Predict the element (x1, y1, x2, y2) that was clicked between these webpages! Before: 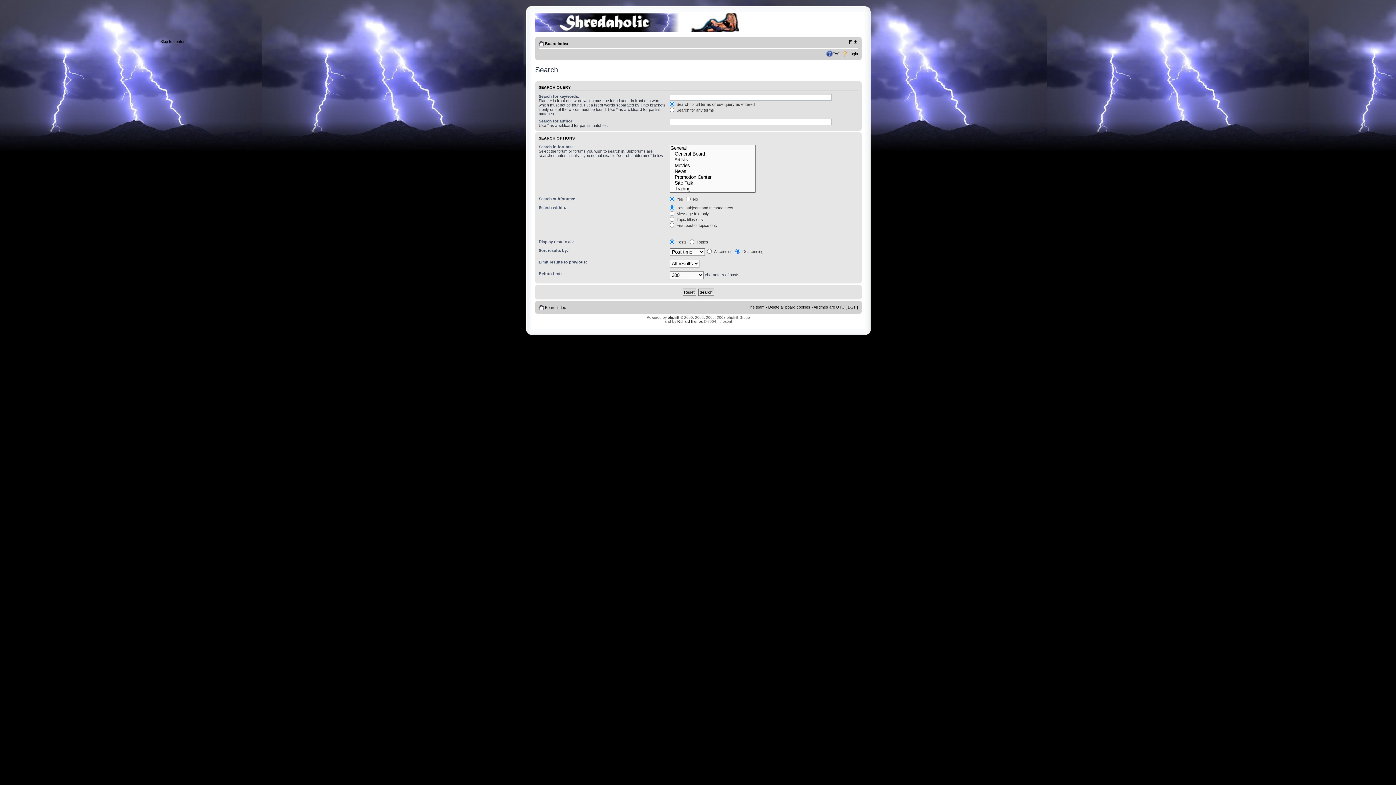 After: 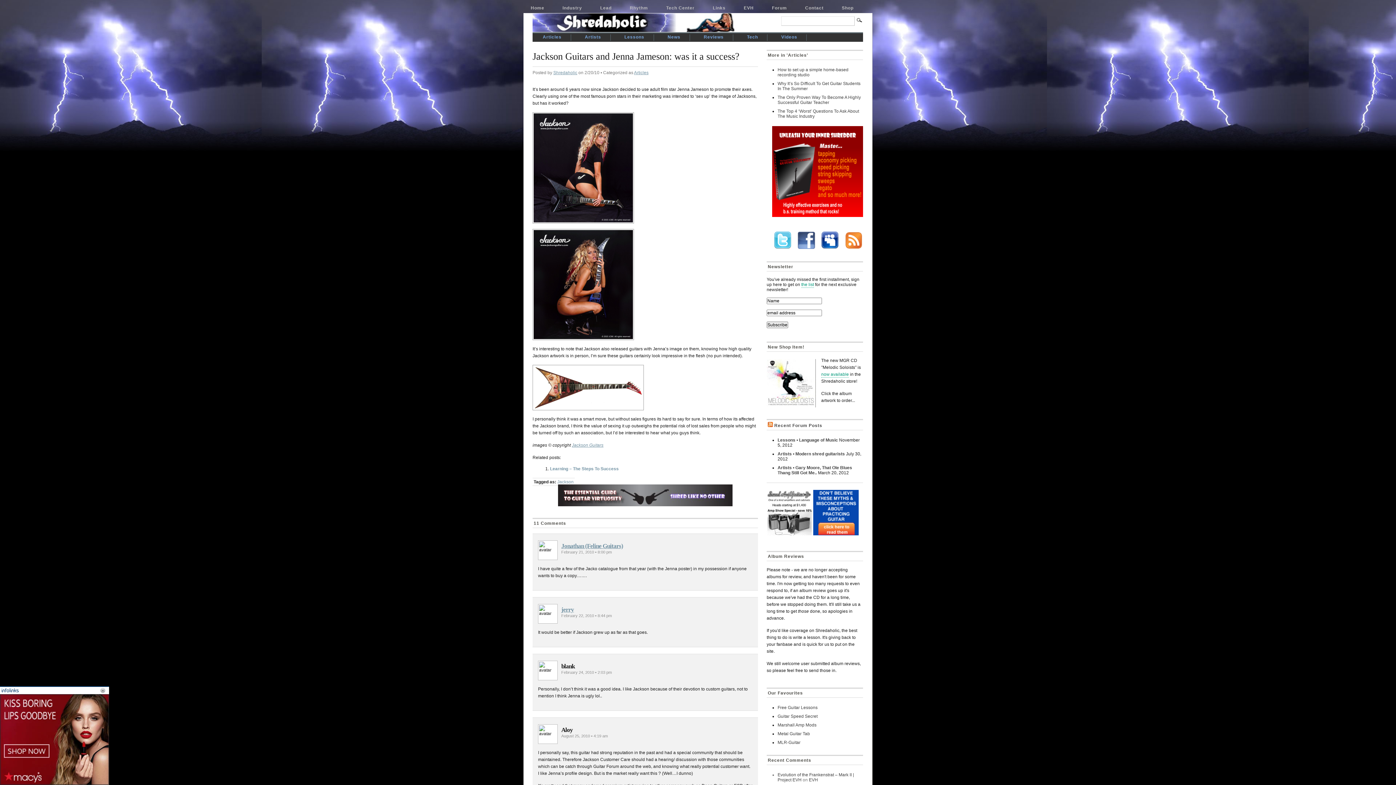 Action: bbox: (691, 28, 741, 32)